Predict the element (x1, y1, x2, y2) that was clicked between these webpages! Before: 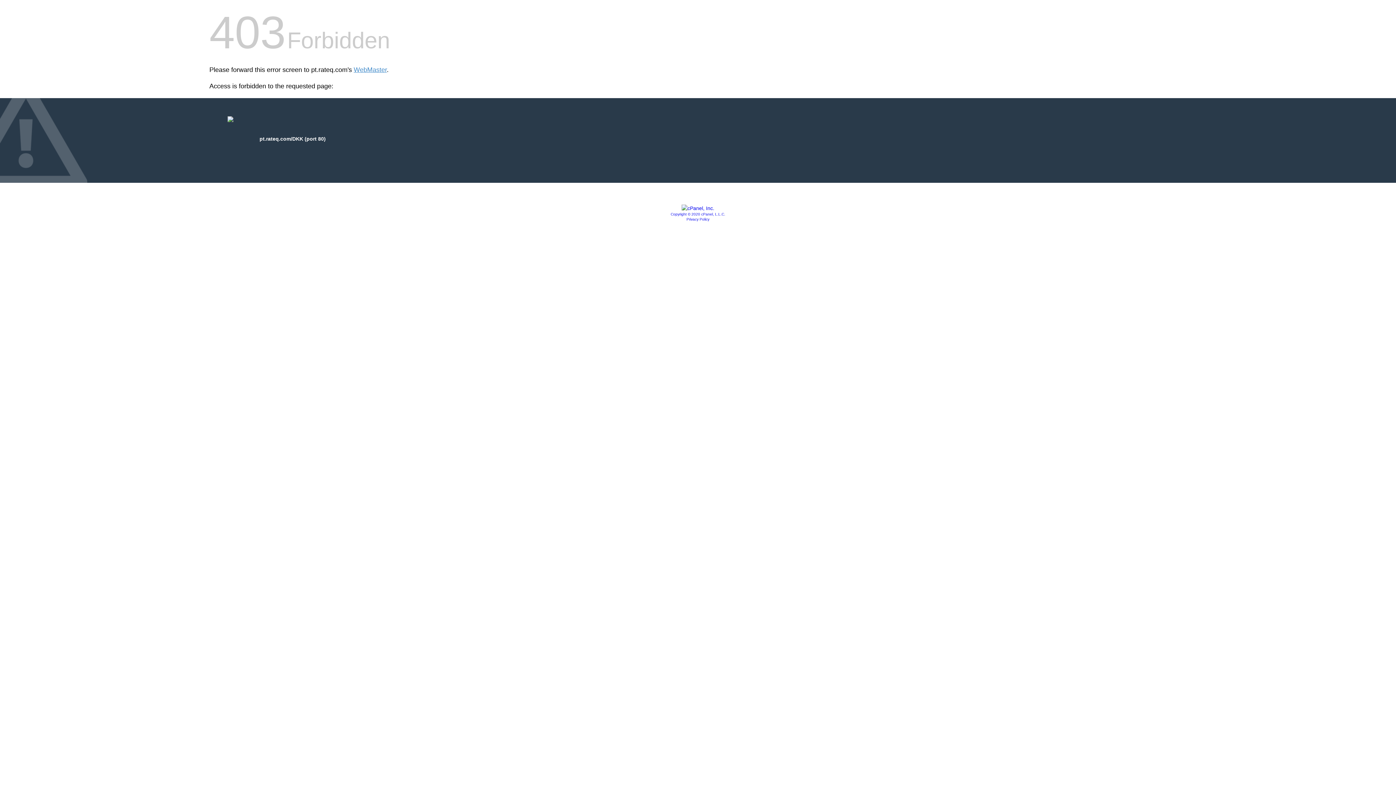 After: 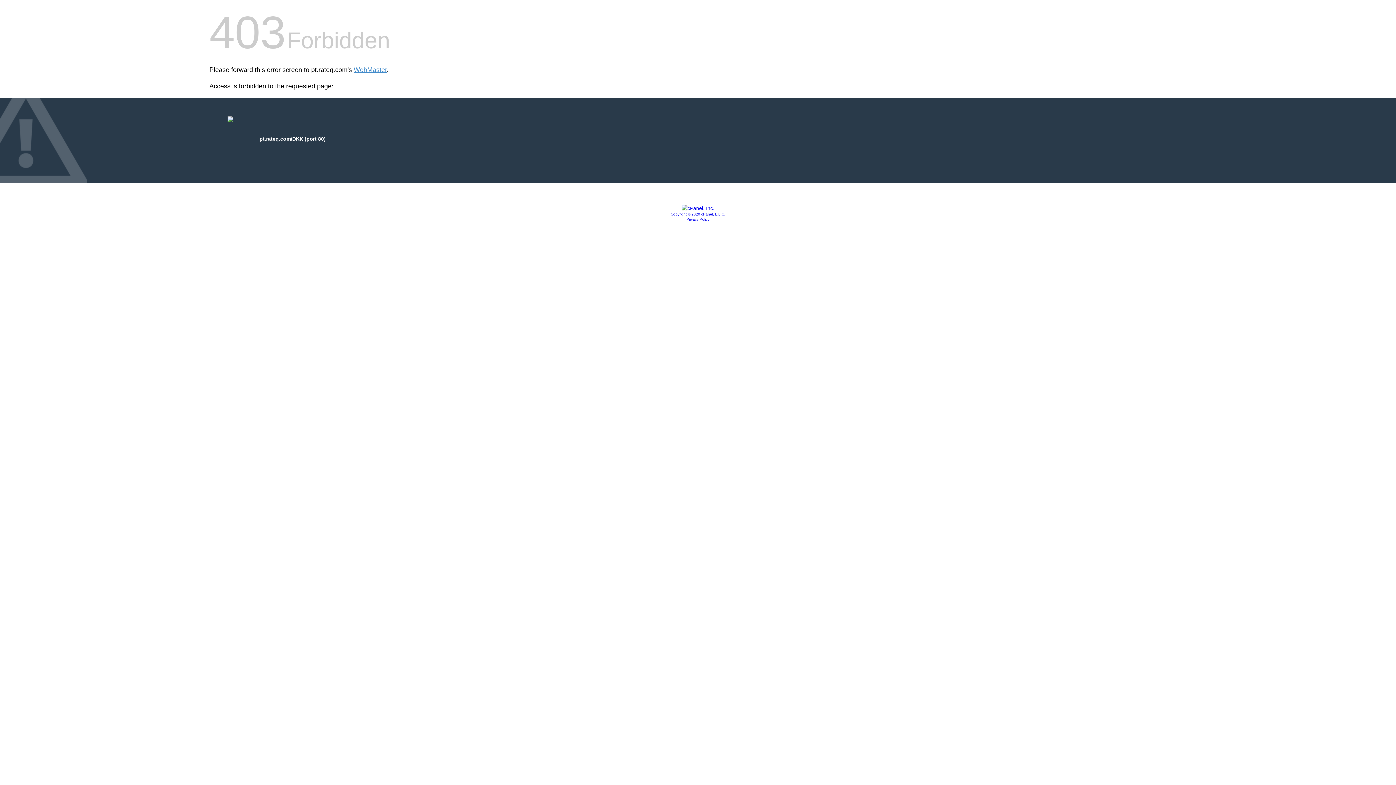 Action: bbox: (681, 205, 714, 211)